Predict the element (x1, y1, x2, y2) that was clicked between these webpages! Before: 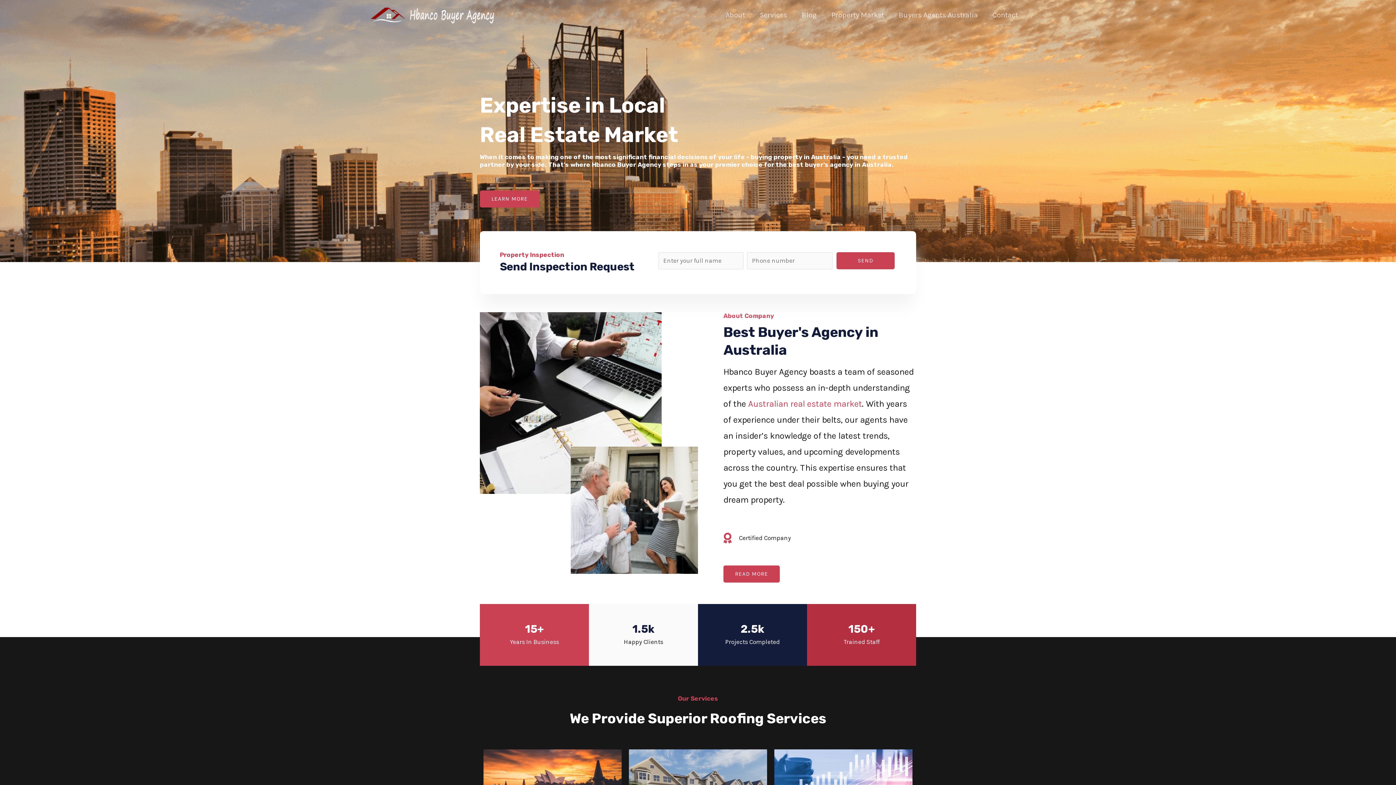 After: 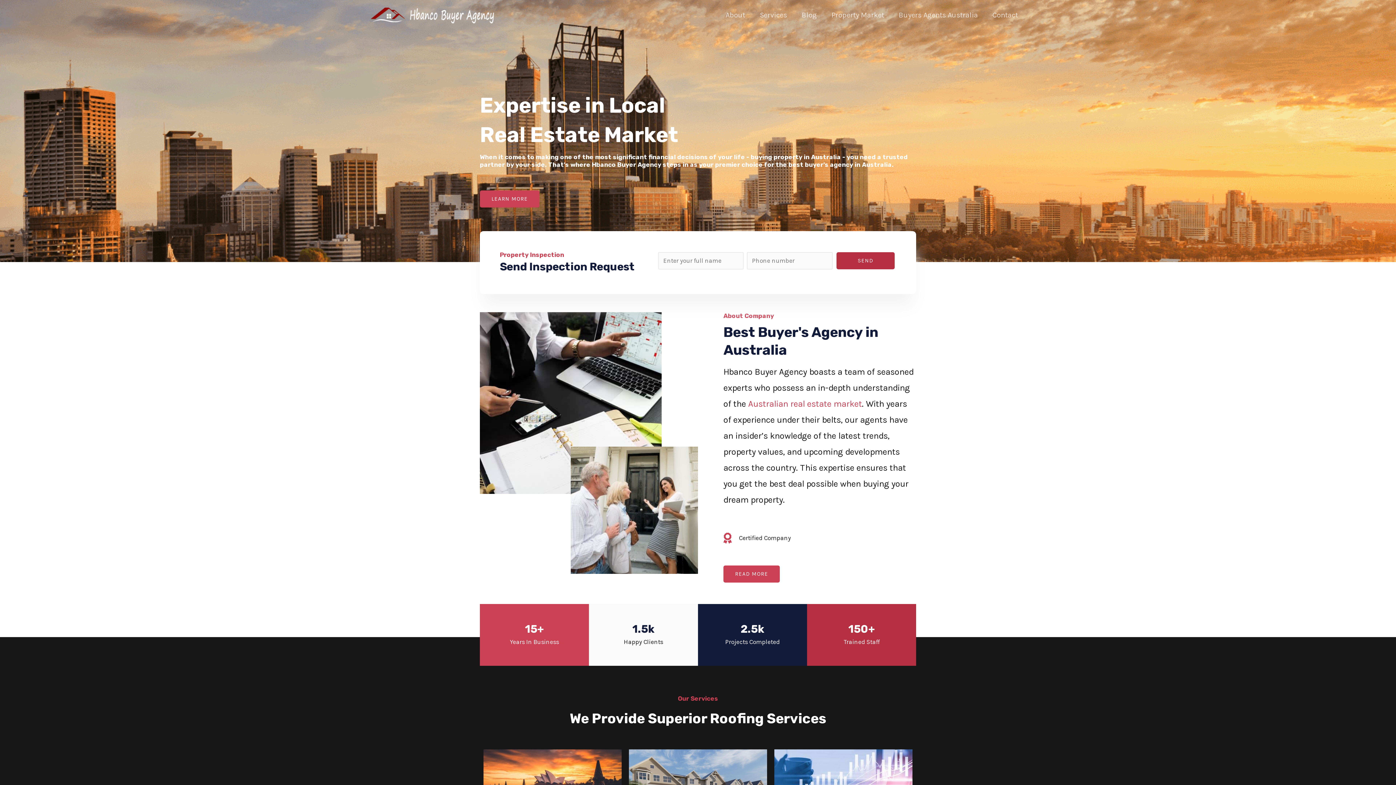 Action: label: SEND bbox: (836, 252, 894, 269)